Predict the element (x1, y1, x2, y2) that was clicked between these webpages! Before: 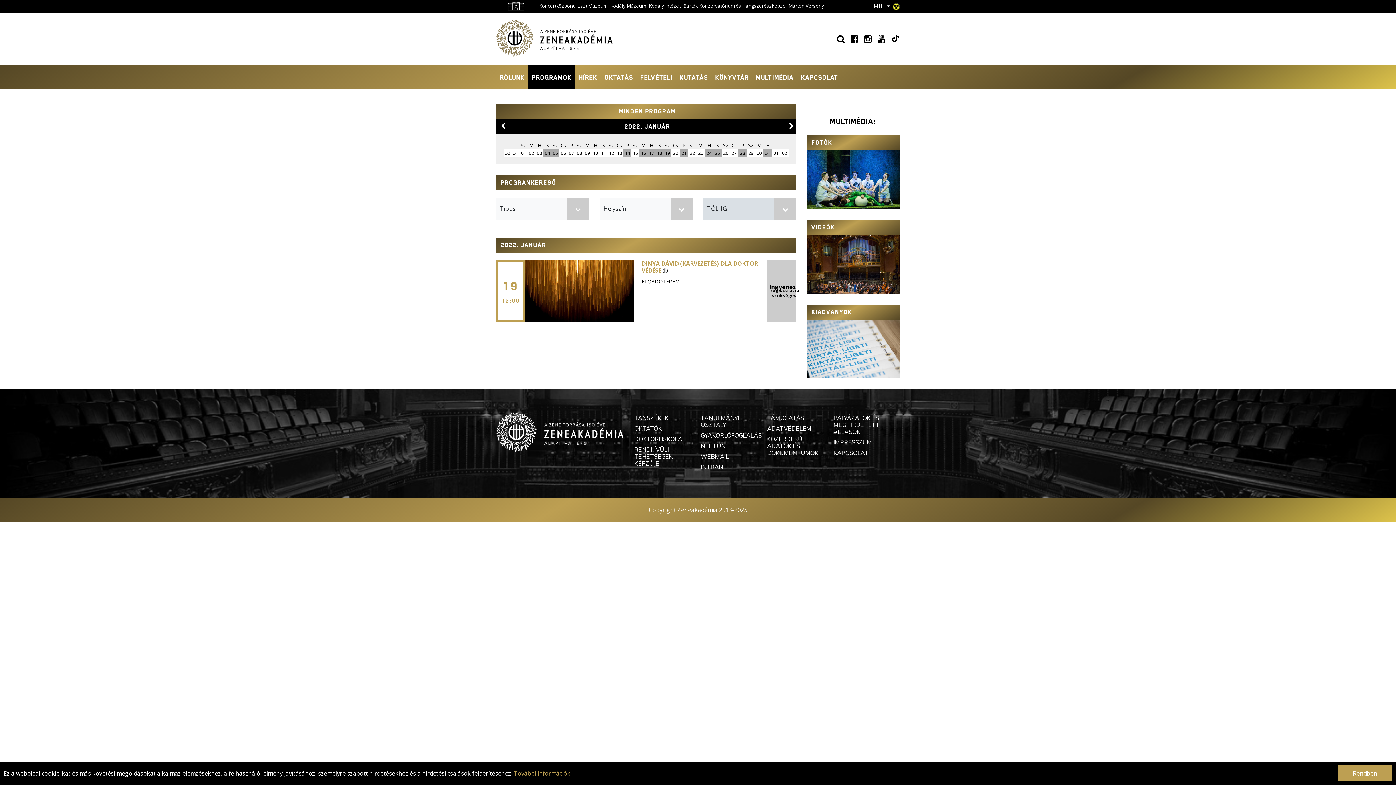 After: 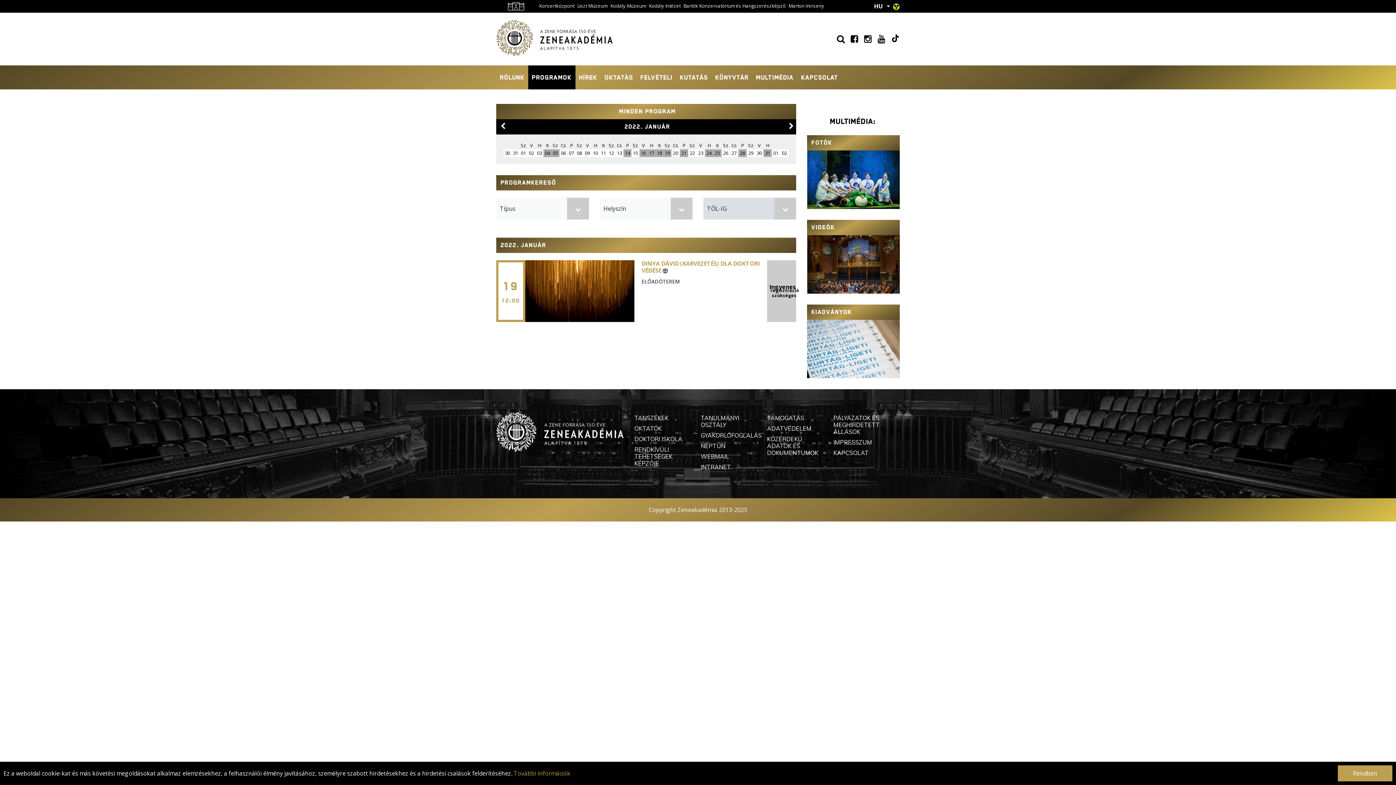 Action: bbox: (874, 32, 885, 44)